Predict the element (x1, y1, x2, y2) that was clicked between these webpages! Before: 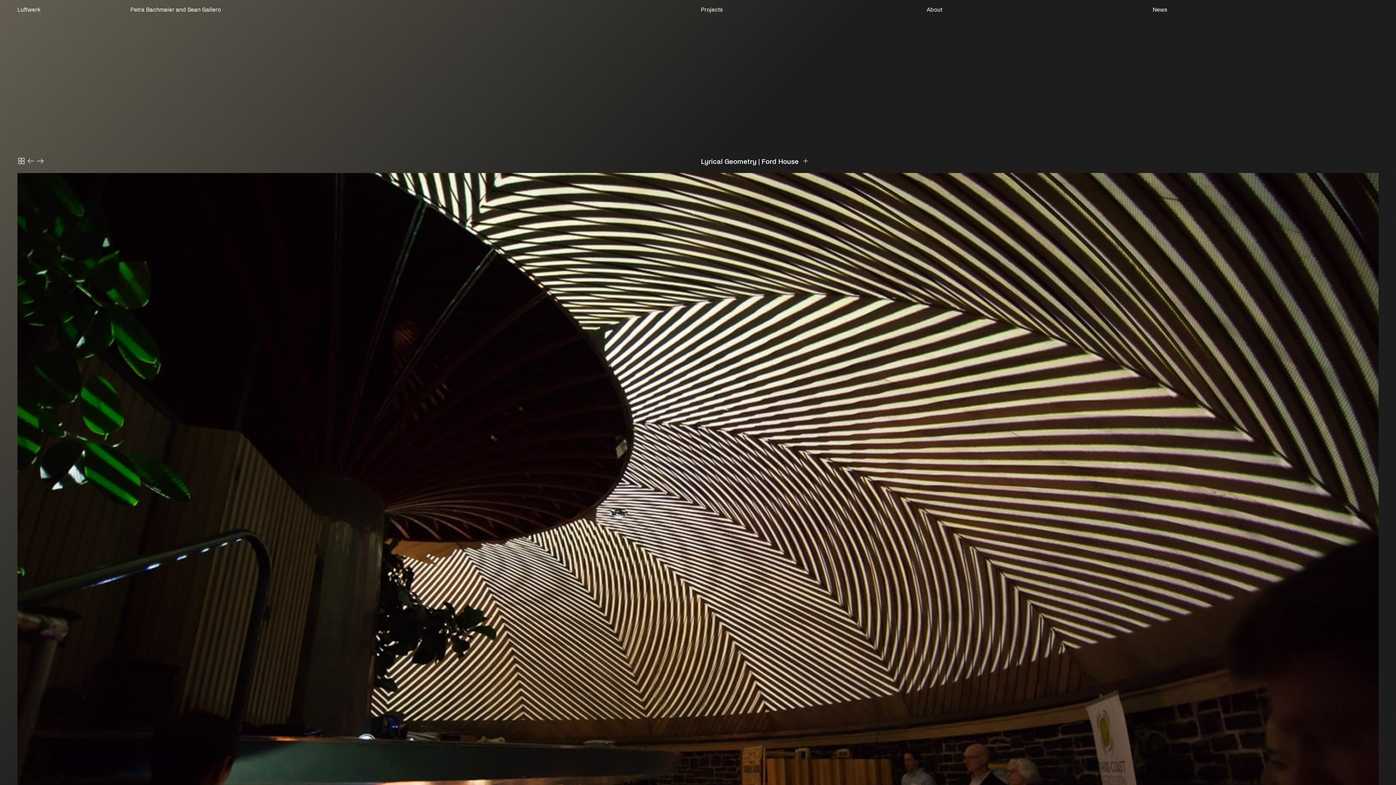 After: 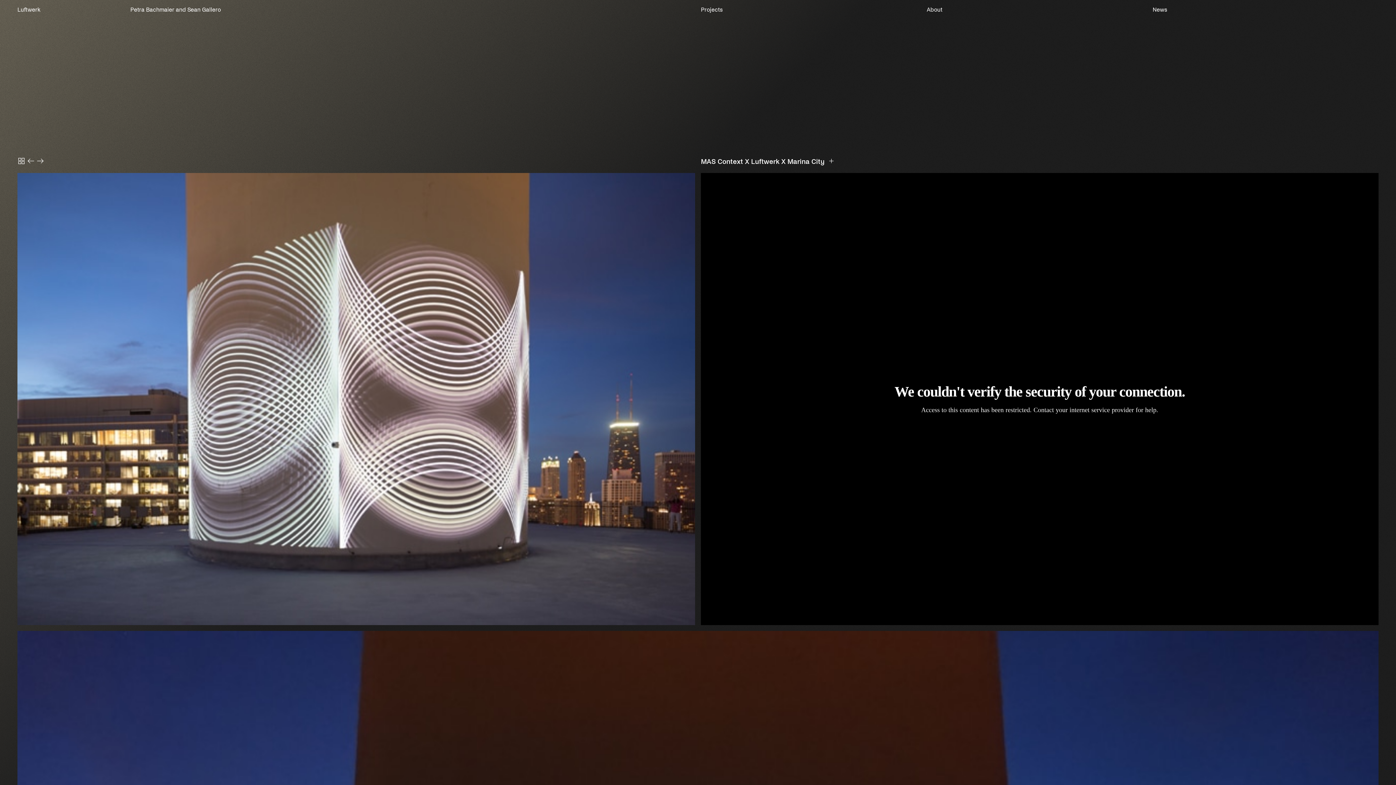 Action: label: Next bbox: (36, 157, 44, 165)